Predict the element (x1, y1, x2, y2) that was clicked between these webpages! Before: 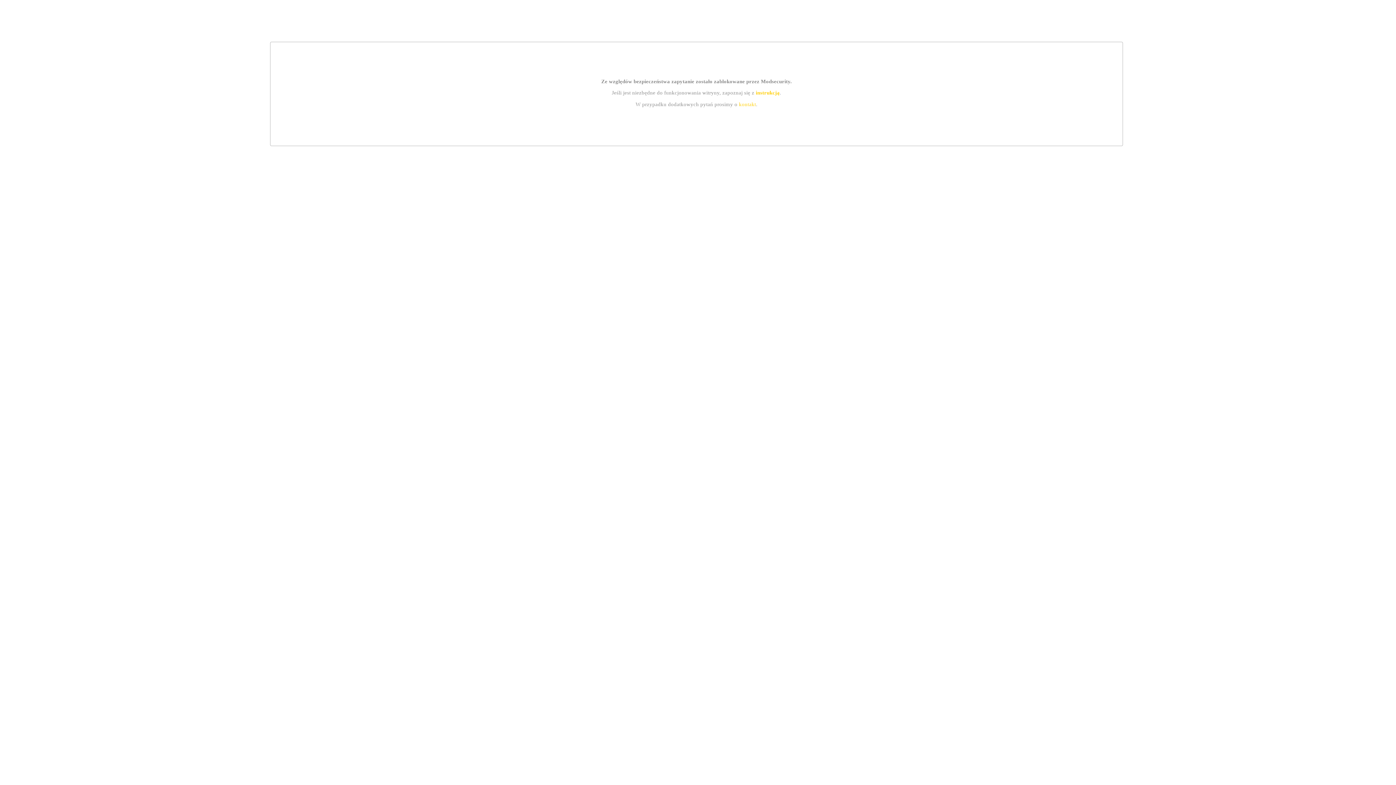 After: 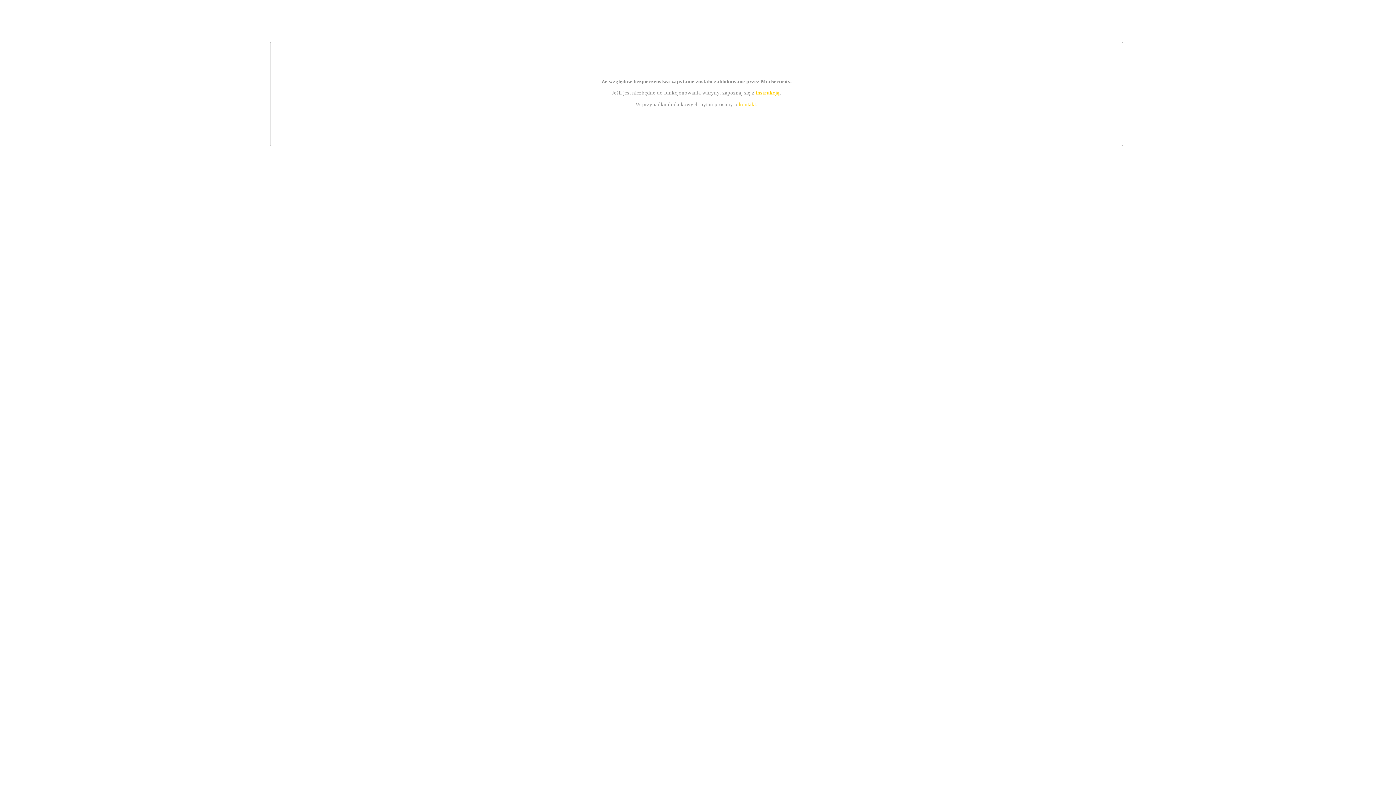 Action: bbox: (755, 89, 779, 95) label: instrukcją